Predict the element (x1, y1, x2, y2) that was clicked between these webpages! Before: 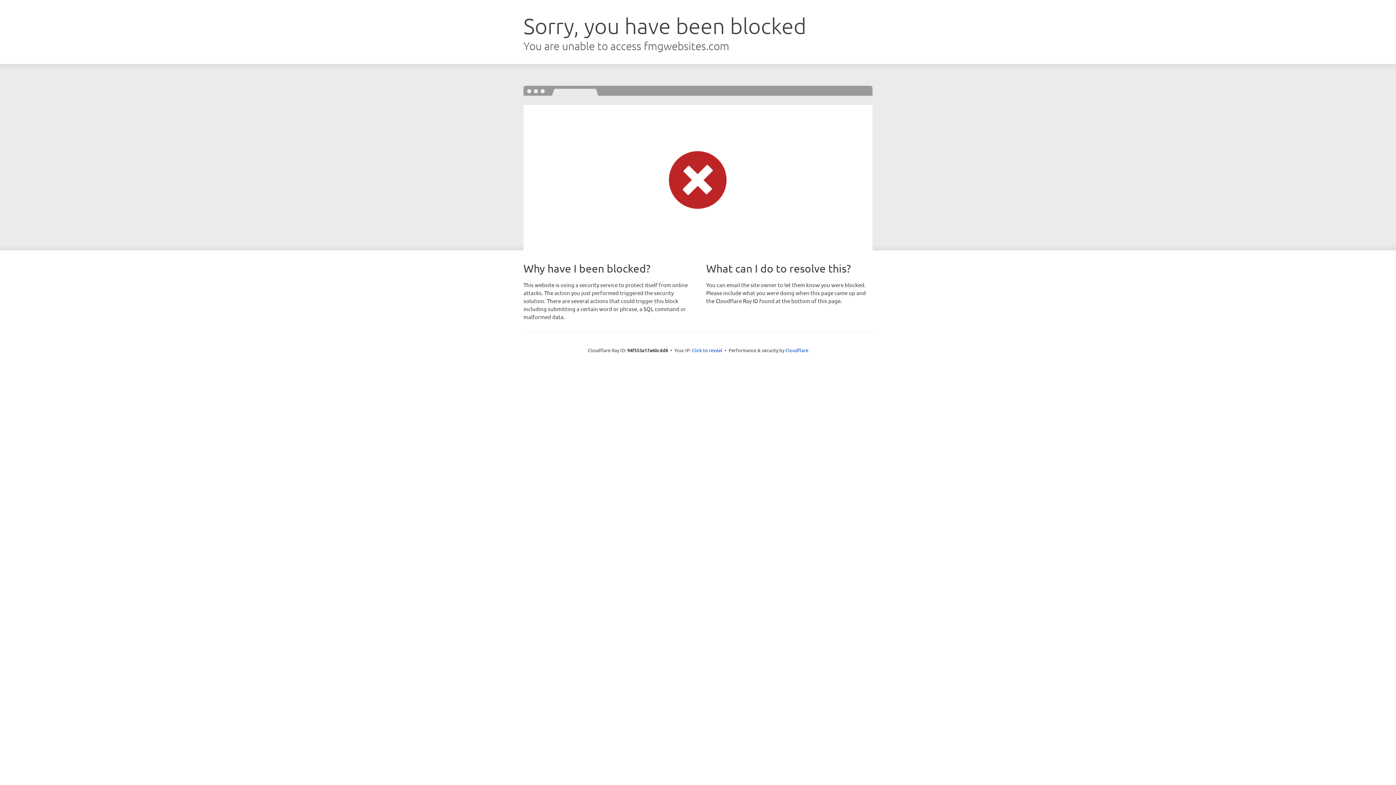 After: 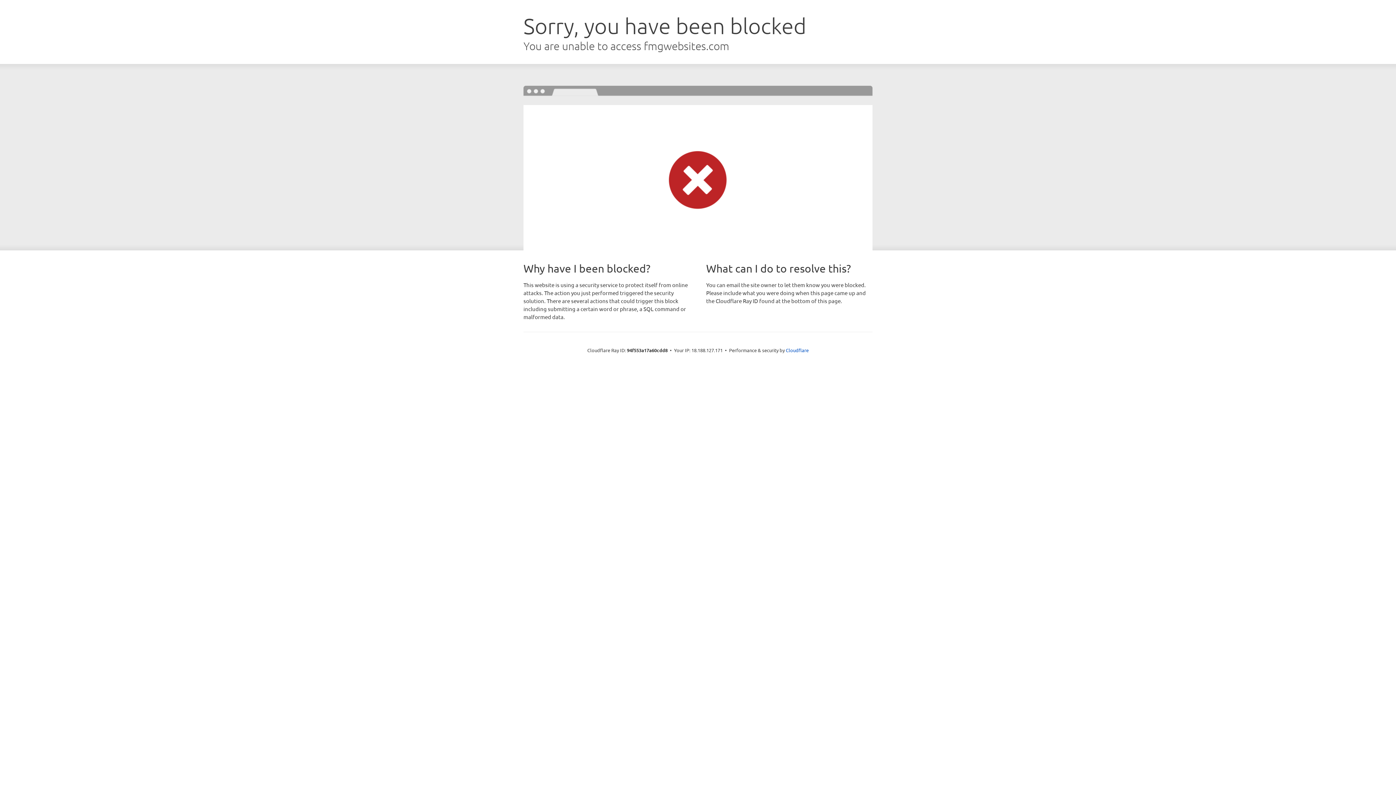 Action: label: Click to reveal bbox: (692, 346, 722, 353)